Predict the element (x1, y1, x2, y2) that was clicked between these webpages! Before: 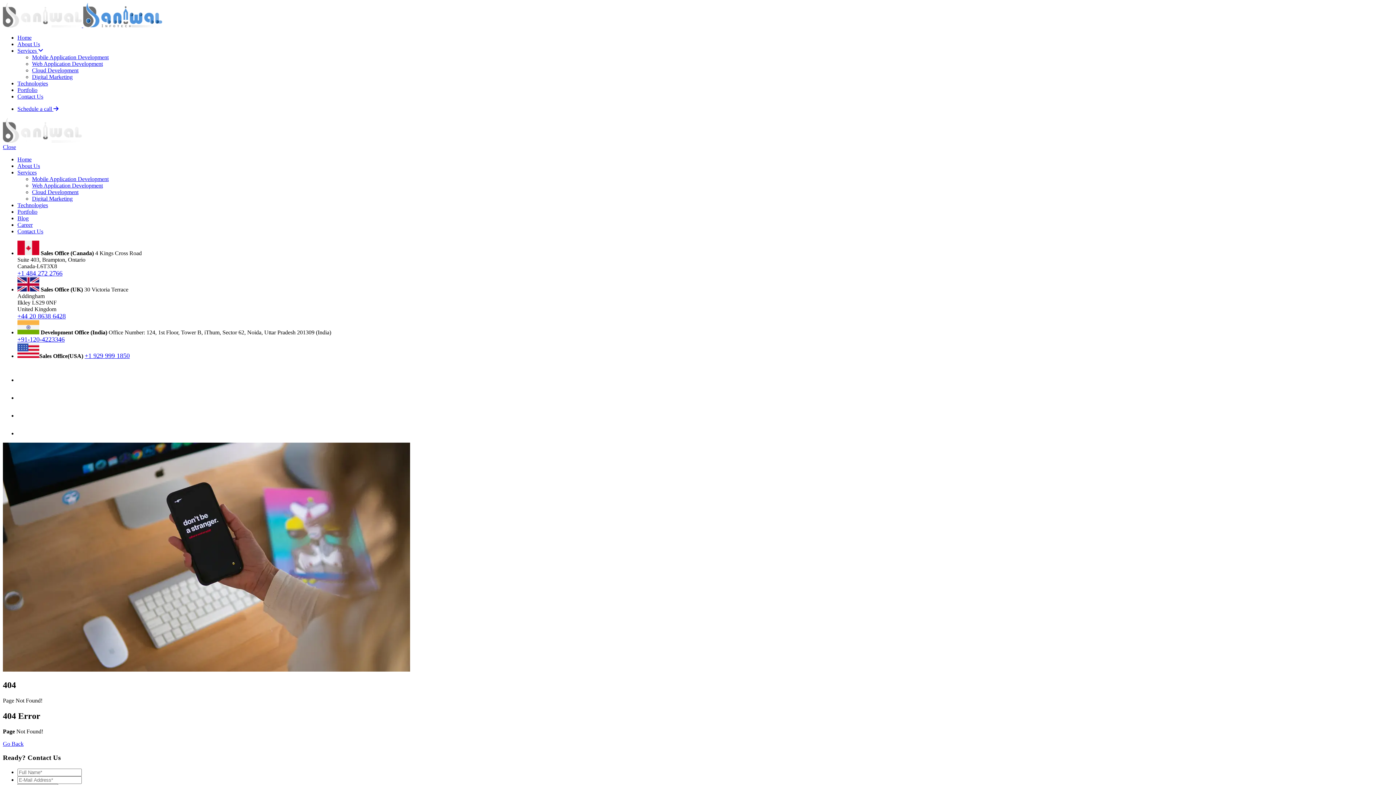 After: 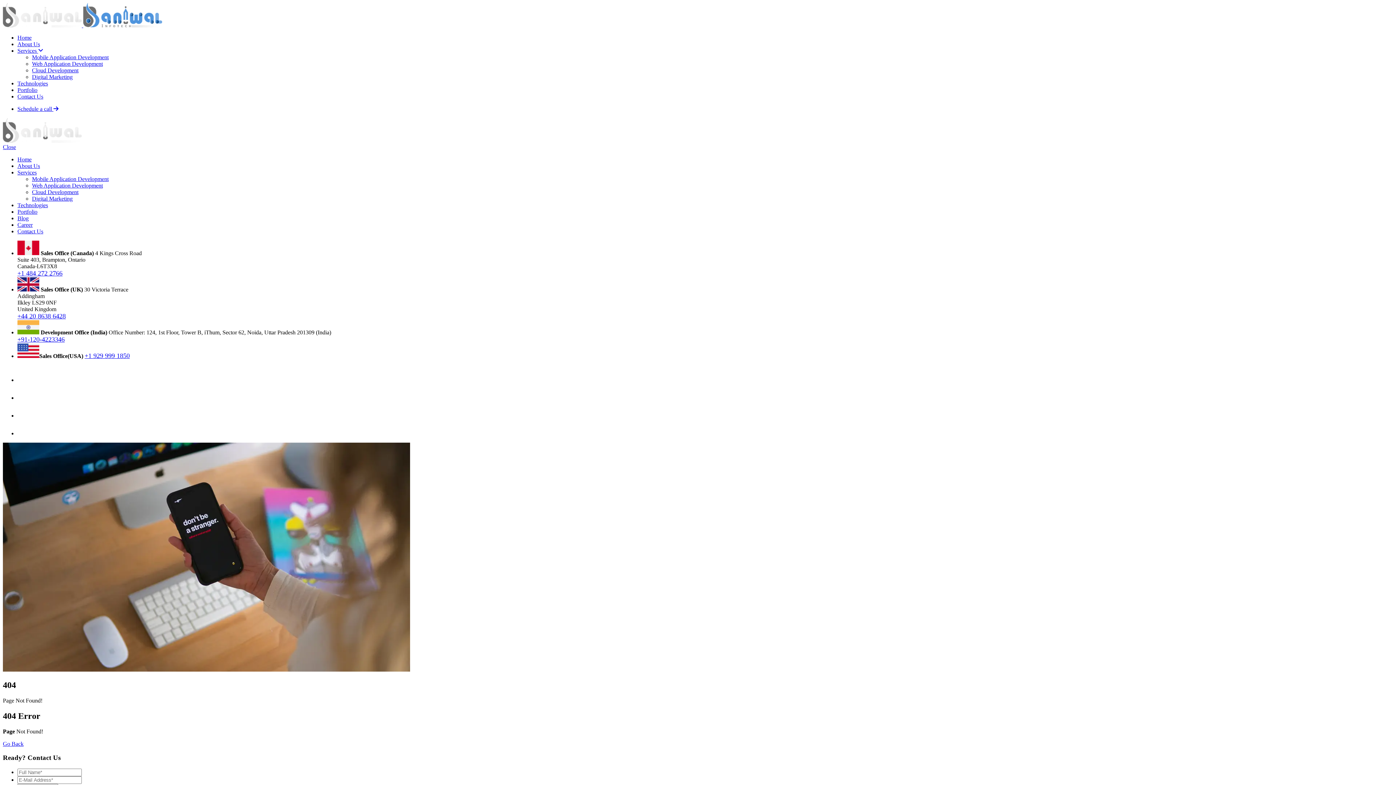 Action: label: Close bbox: (2, 144, 16, 150)